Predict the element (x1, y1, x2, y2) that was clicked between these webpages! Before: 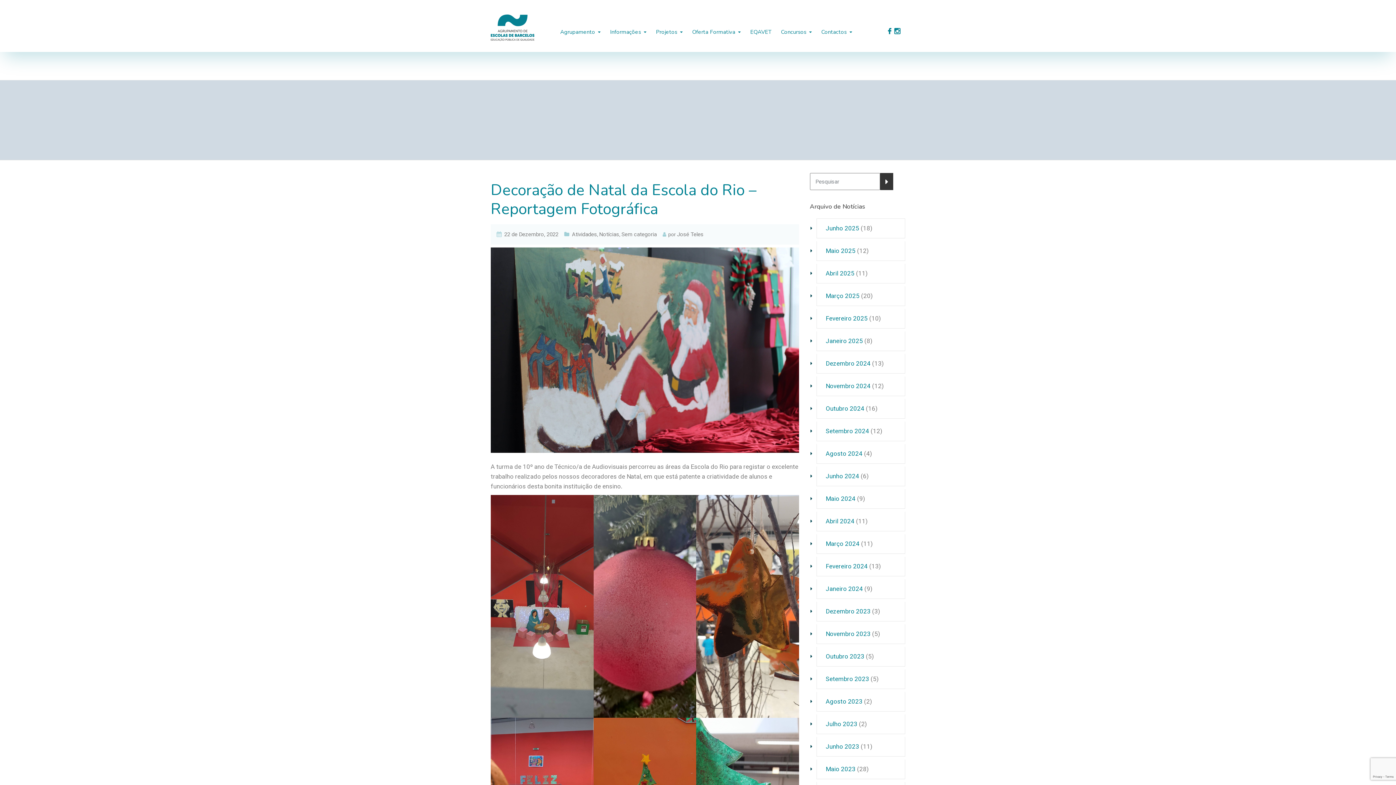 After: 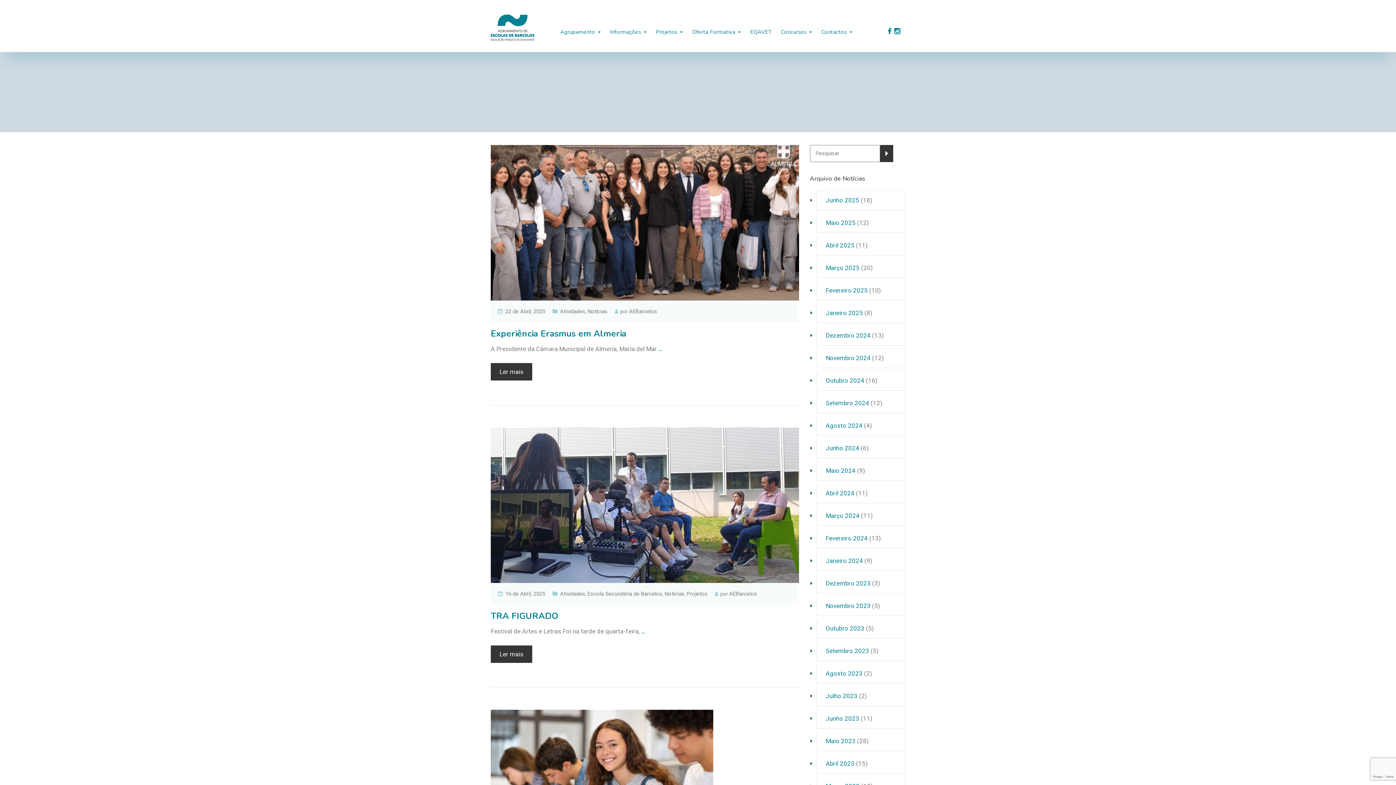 Action: bbox: (826, 269, 854, 277) label: Abril 2025